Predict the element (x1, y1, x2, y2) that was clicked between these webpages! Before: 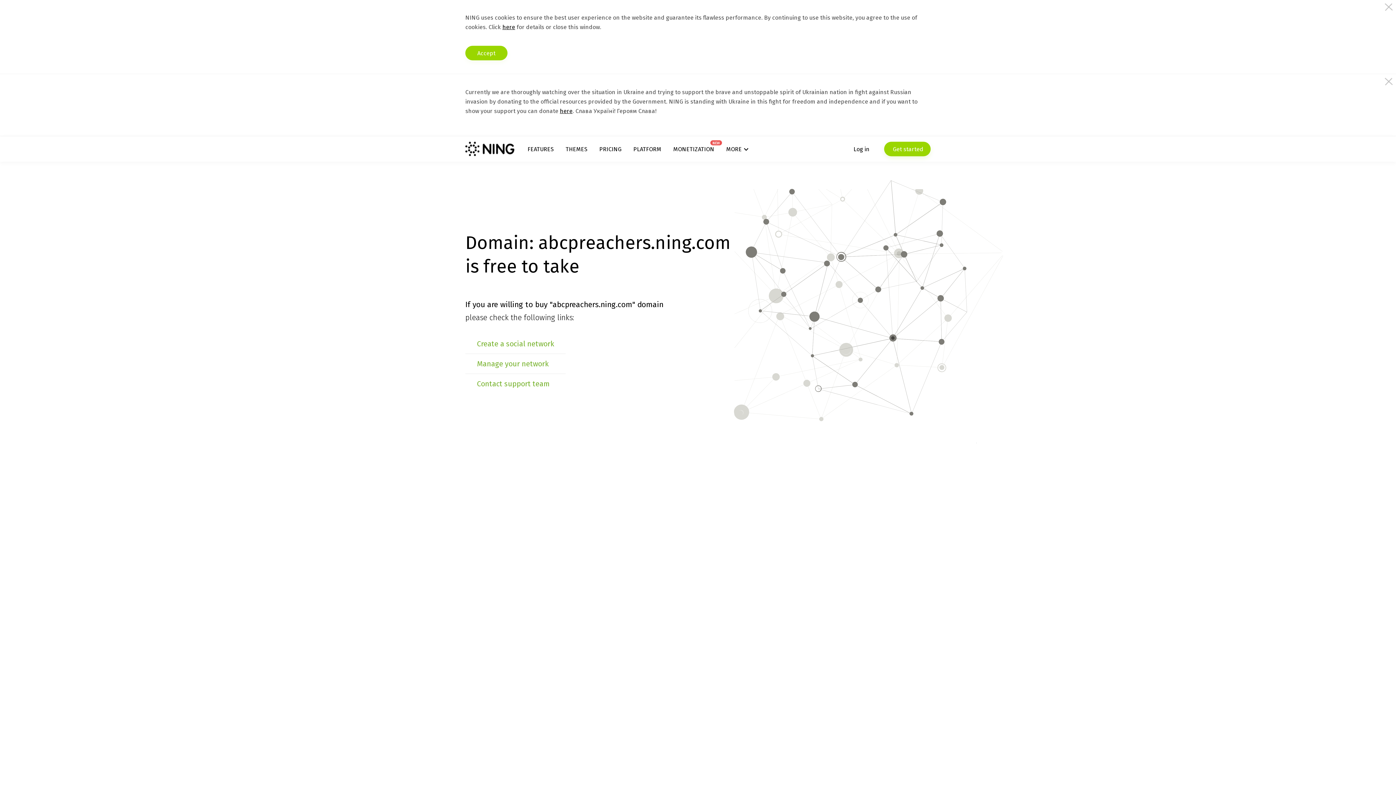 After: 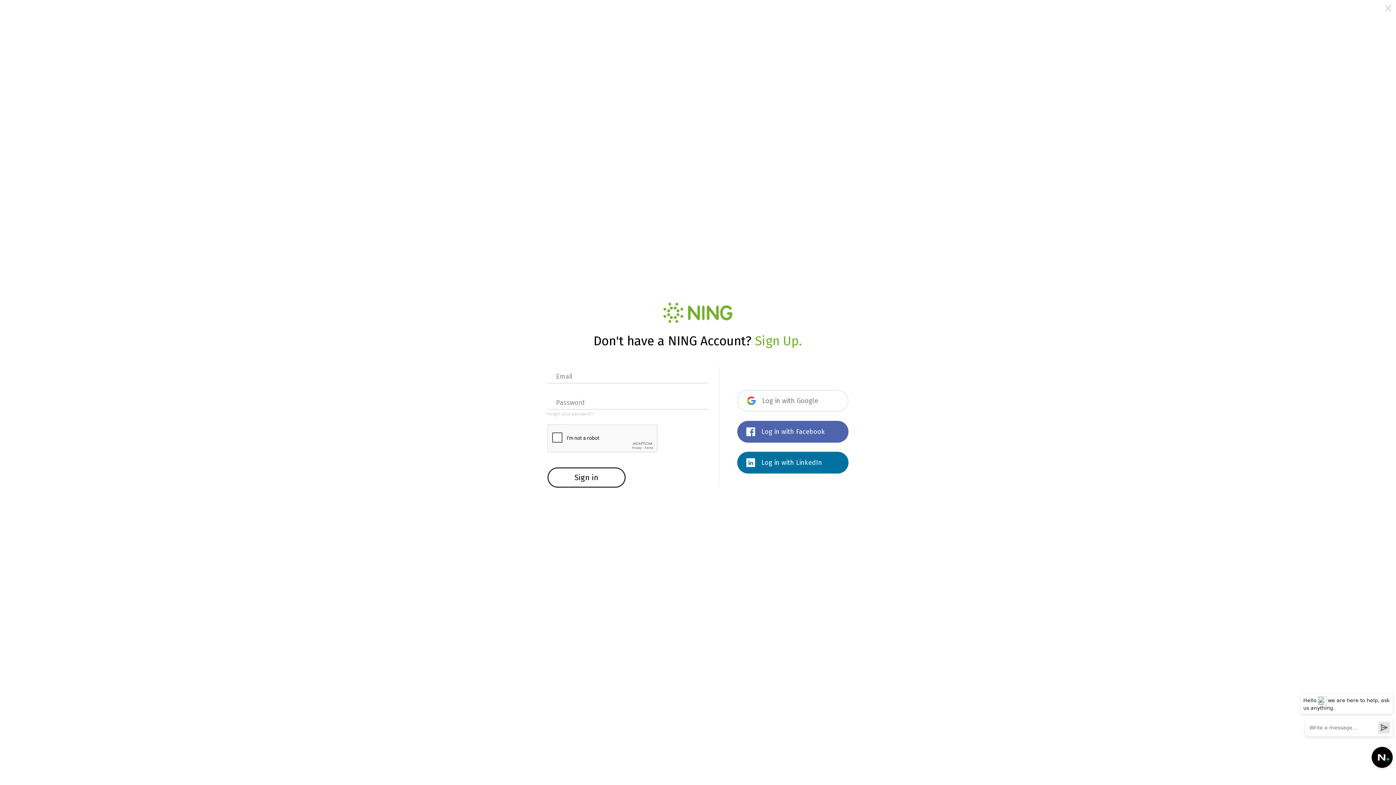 Action: bbox: (853, 141, 869, 156) label: Log in